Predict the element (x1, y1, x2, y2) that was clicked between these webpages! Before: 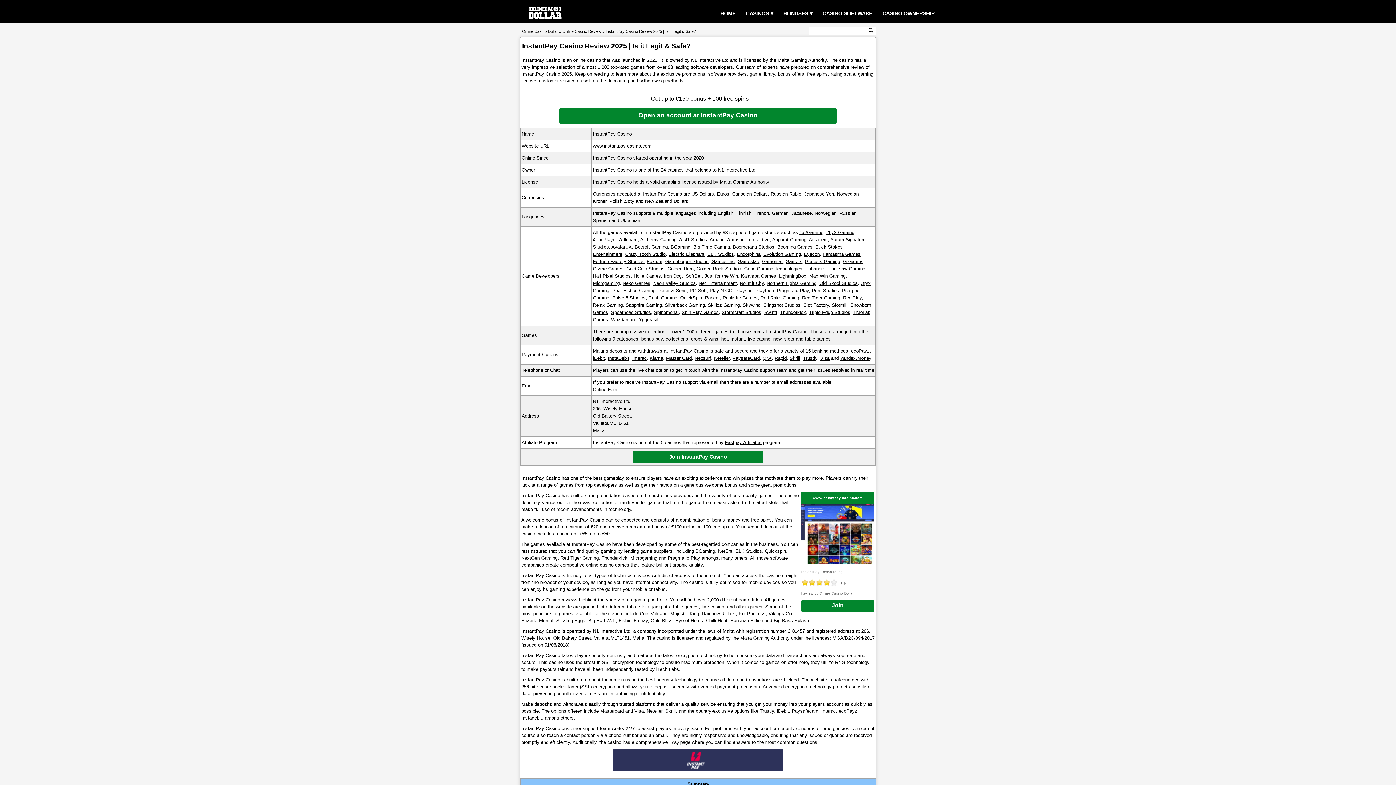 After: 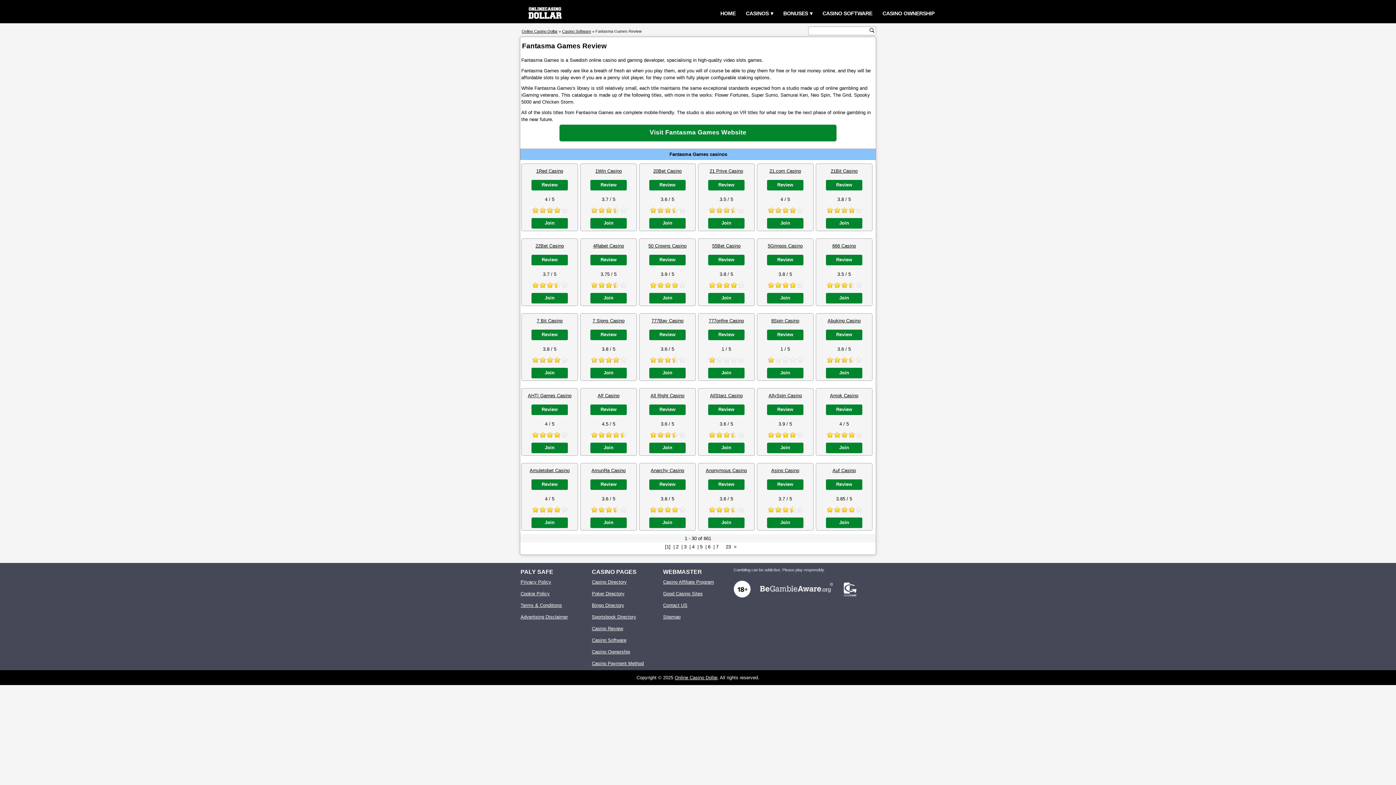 Action: bbox: (822, 251, 860, 257) label: Fantasma Games